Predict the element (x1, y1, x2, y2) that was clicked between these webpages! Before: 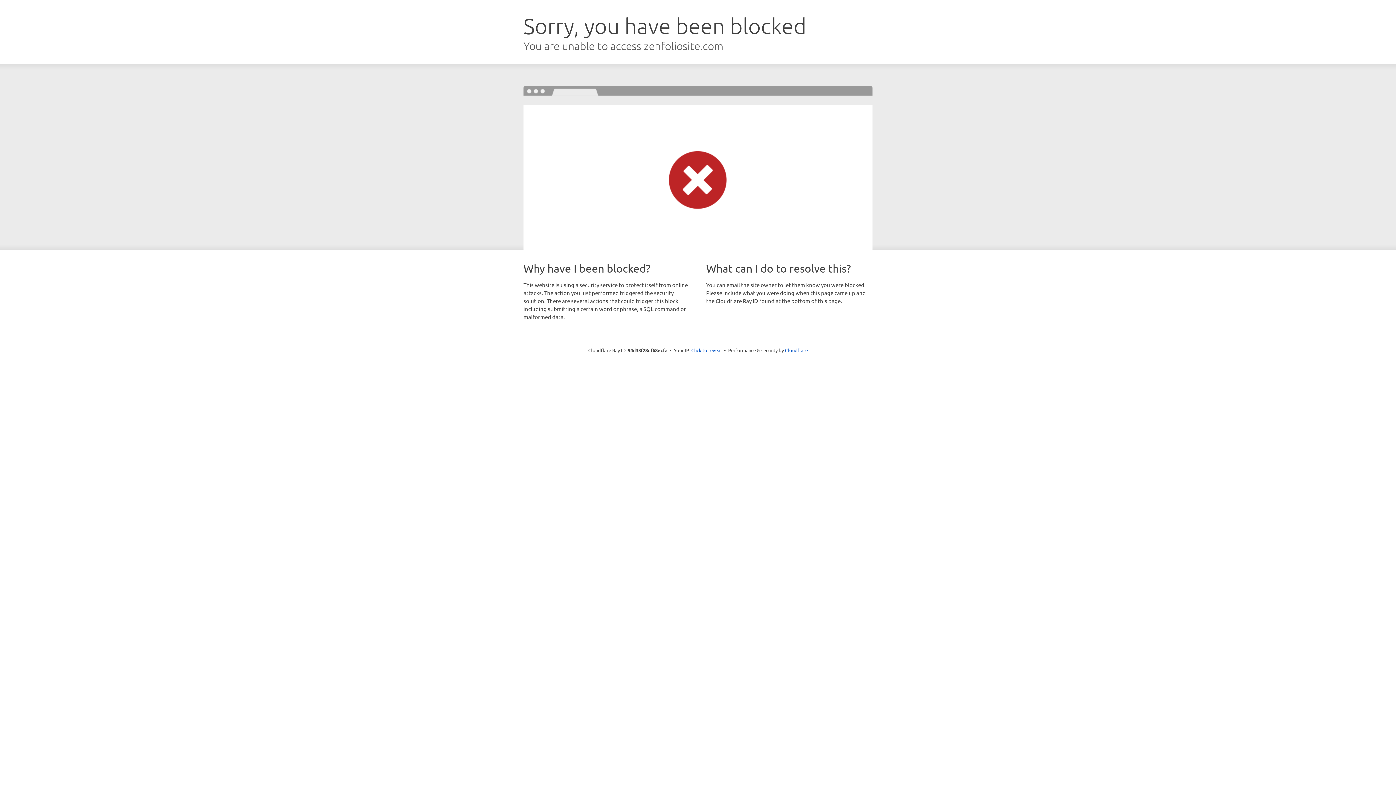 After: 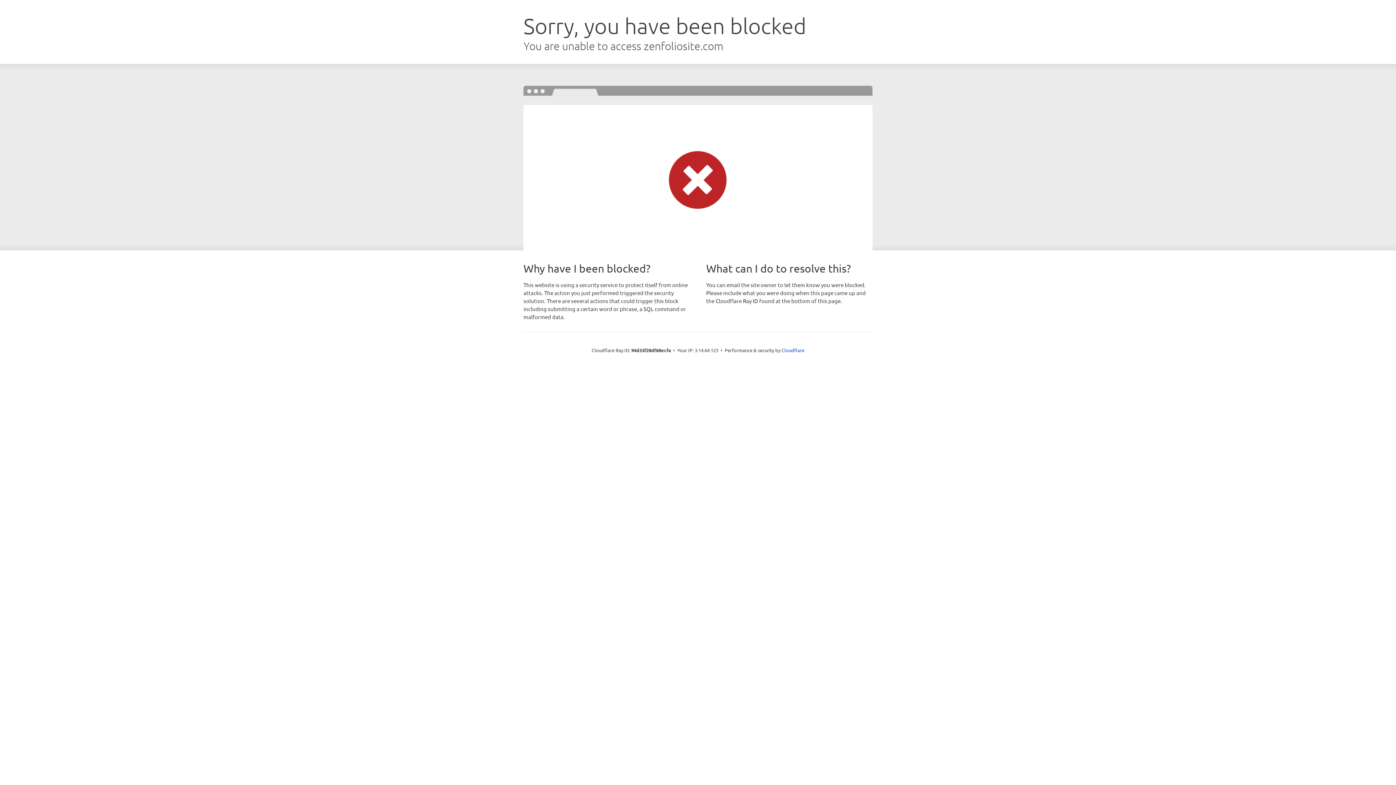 Action: bbox: (691, 346, 722, 353) label: Click to reveal